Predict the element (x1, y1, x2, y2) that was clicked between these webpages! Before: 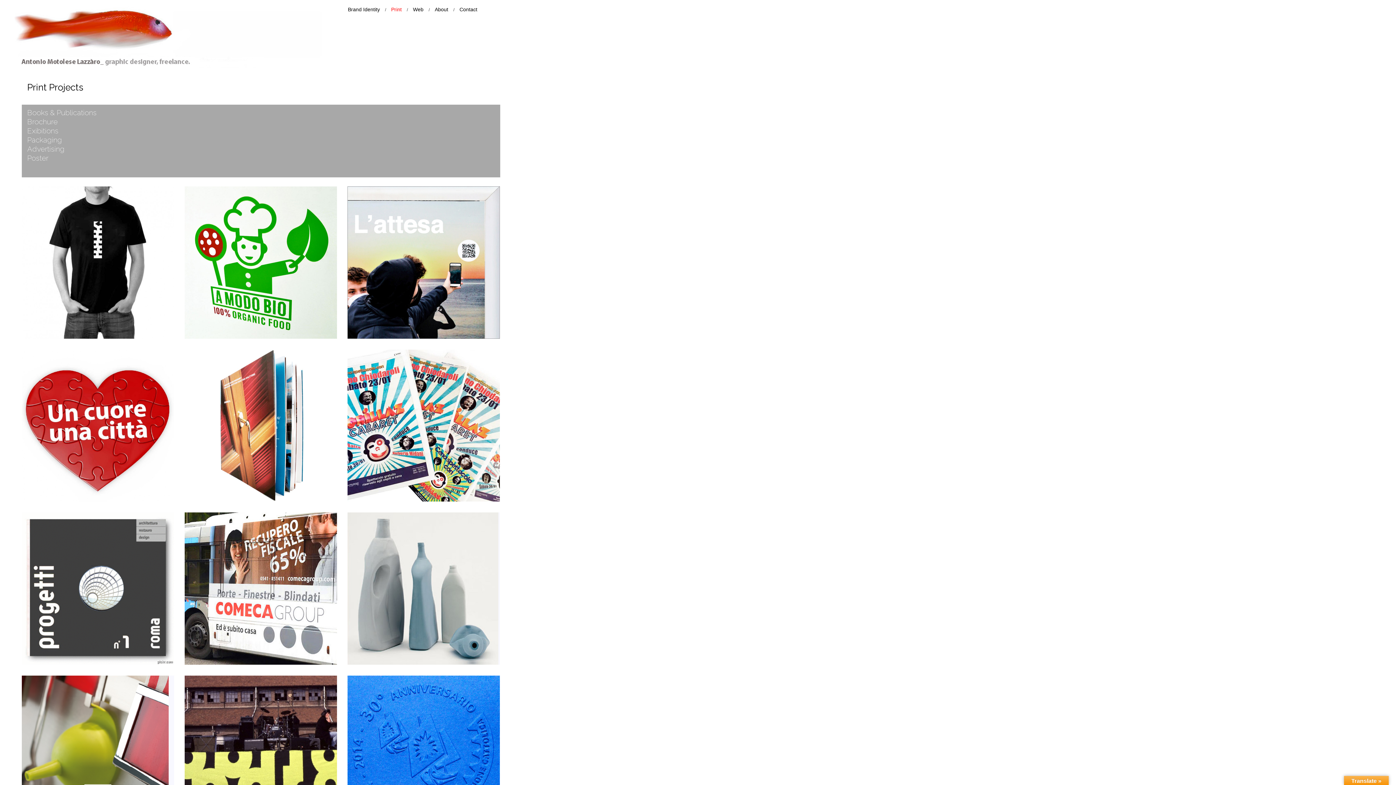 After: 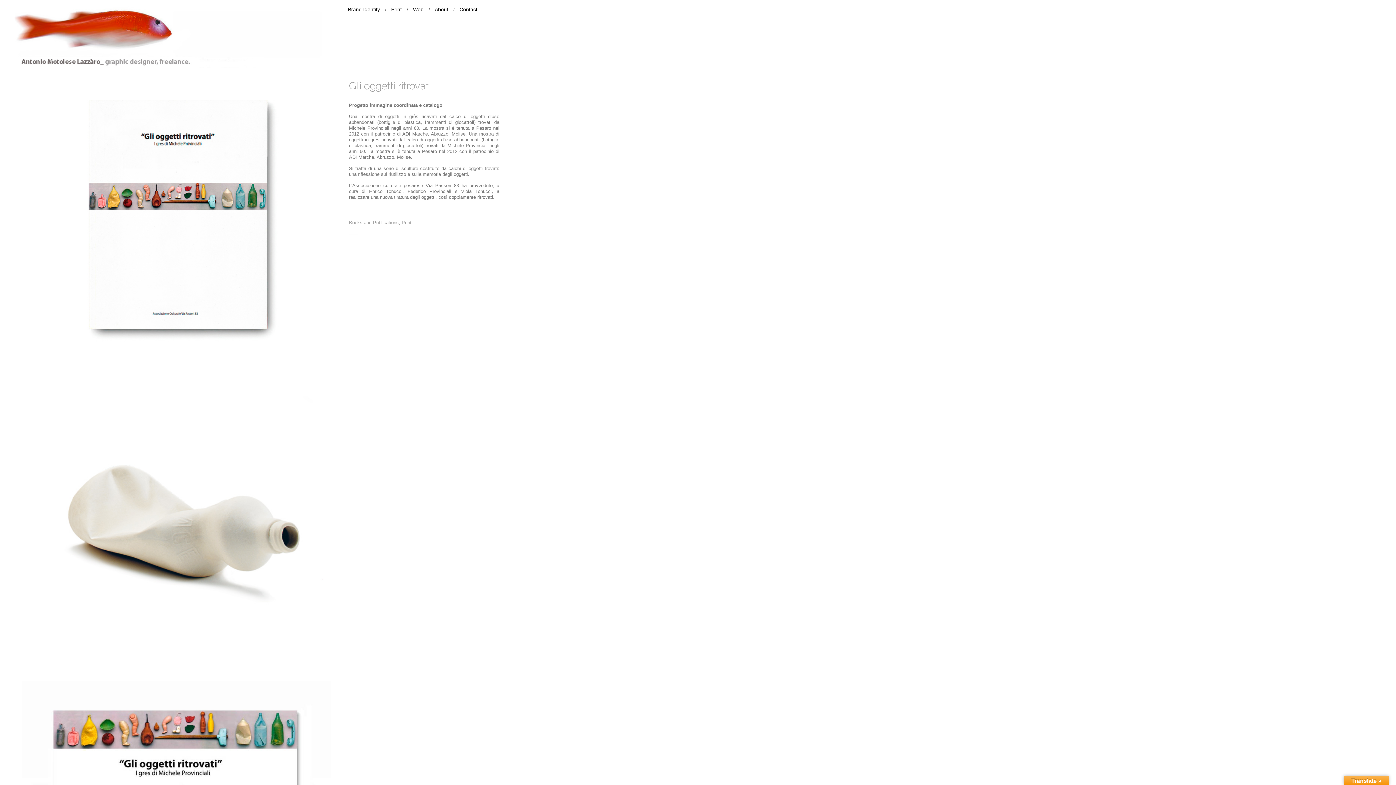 Action: bbox: (347, 512, 499, 664)